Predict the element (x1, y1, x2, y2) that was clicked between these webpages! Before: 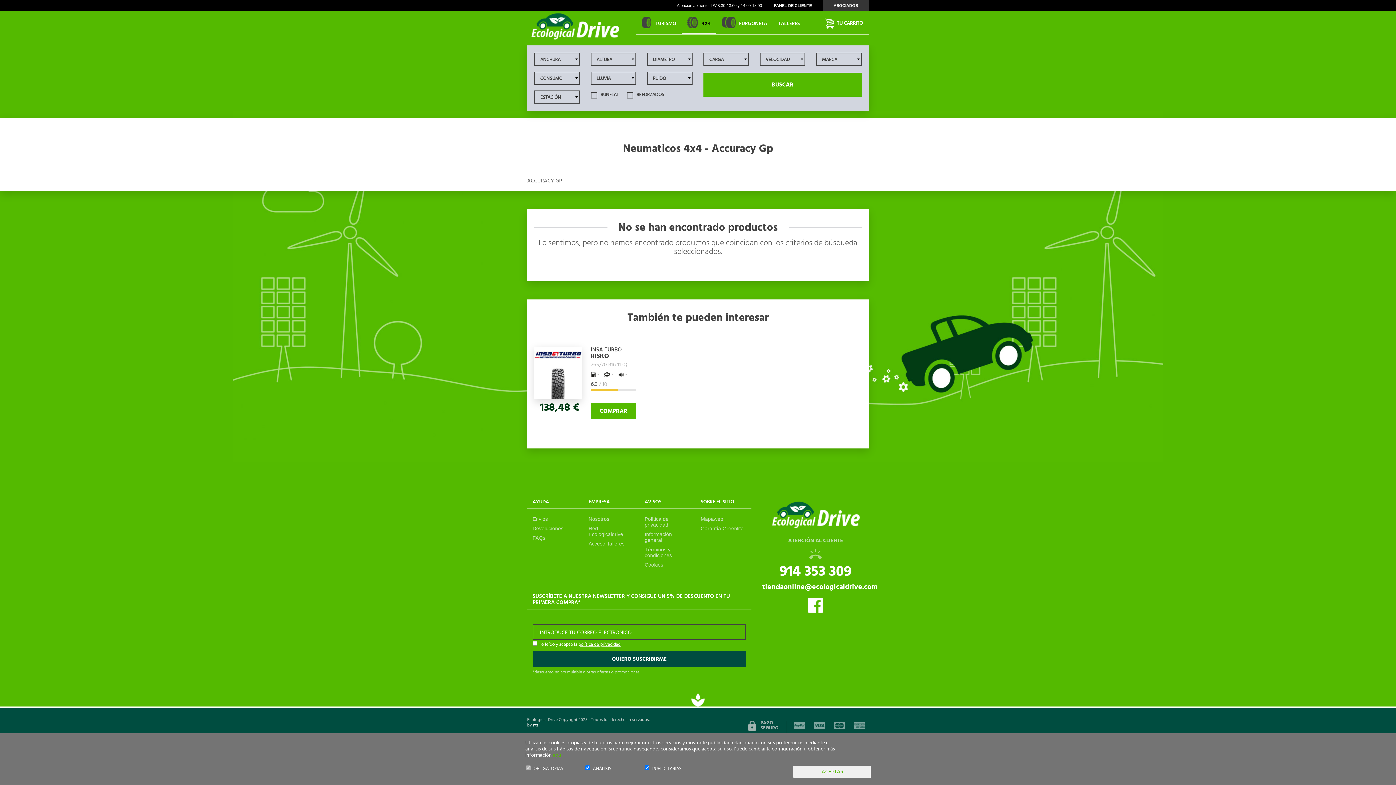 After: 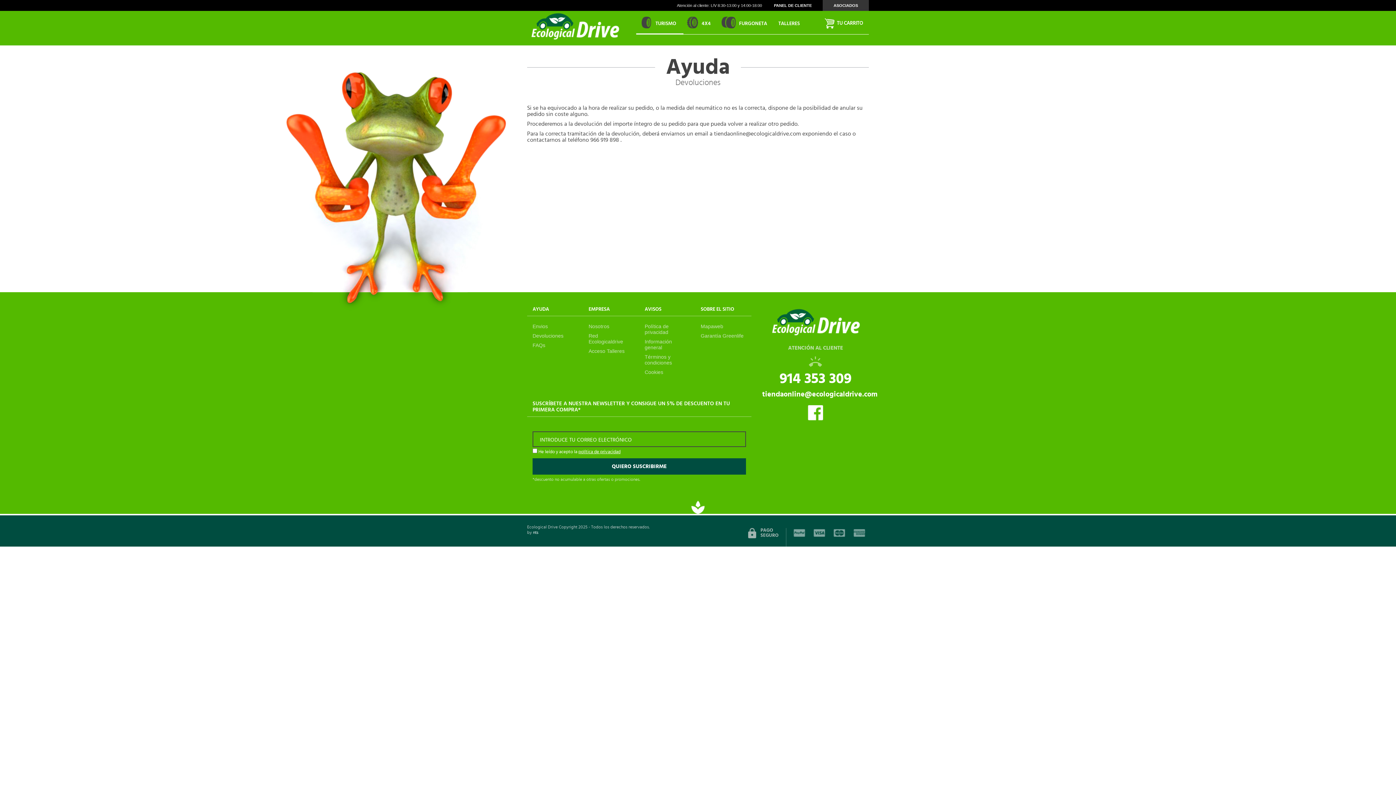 Action: label: Devoluciones bbox: (532, 525, 563, 531)